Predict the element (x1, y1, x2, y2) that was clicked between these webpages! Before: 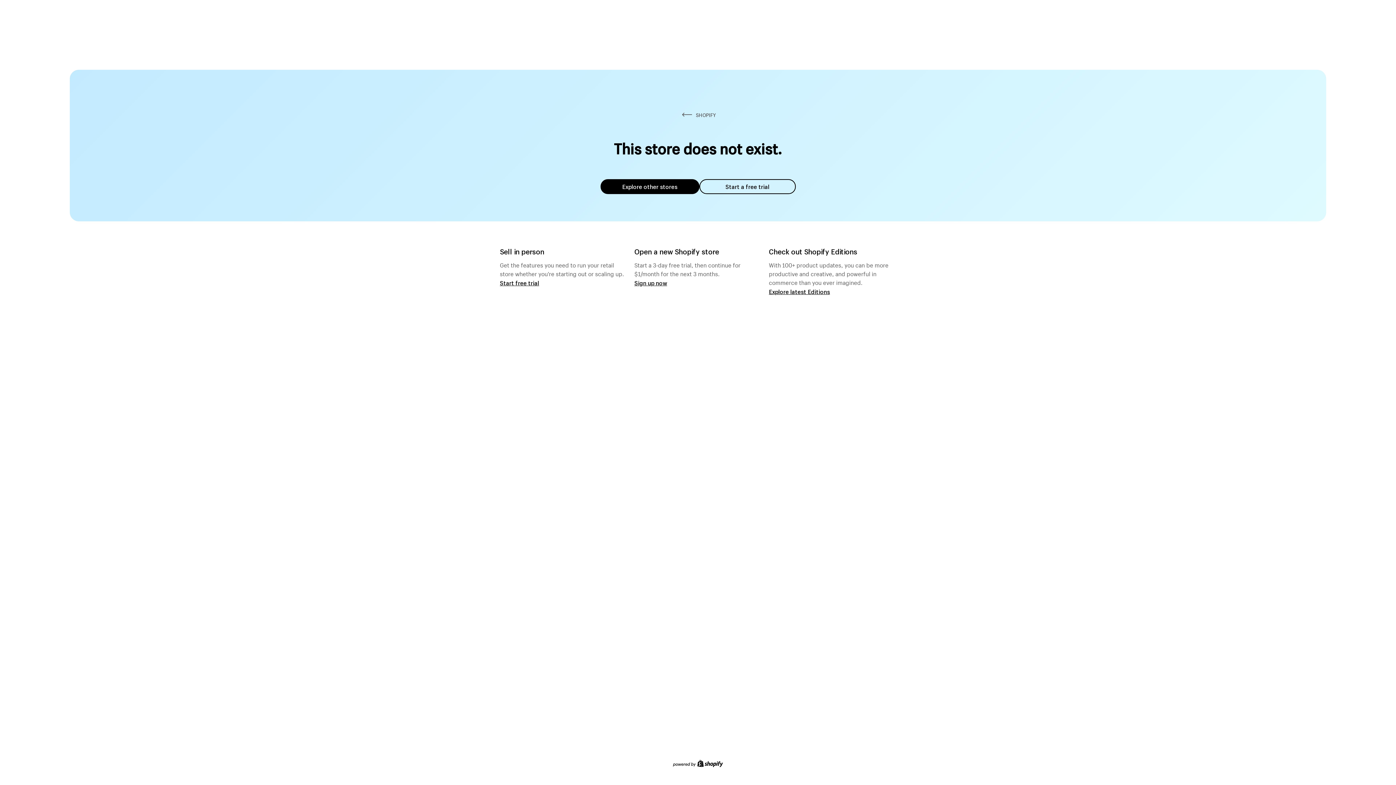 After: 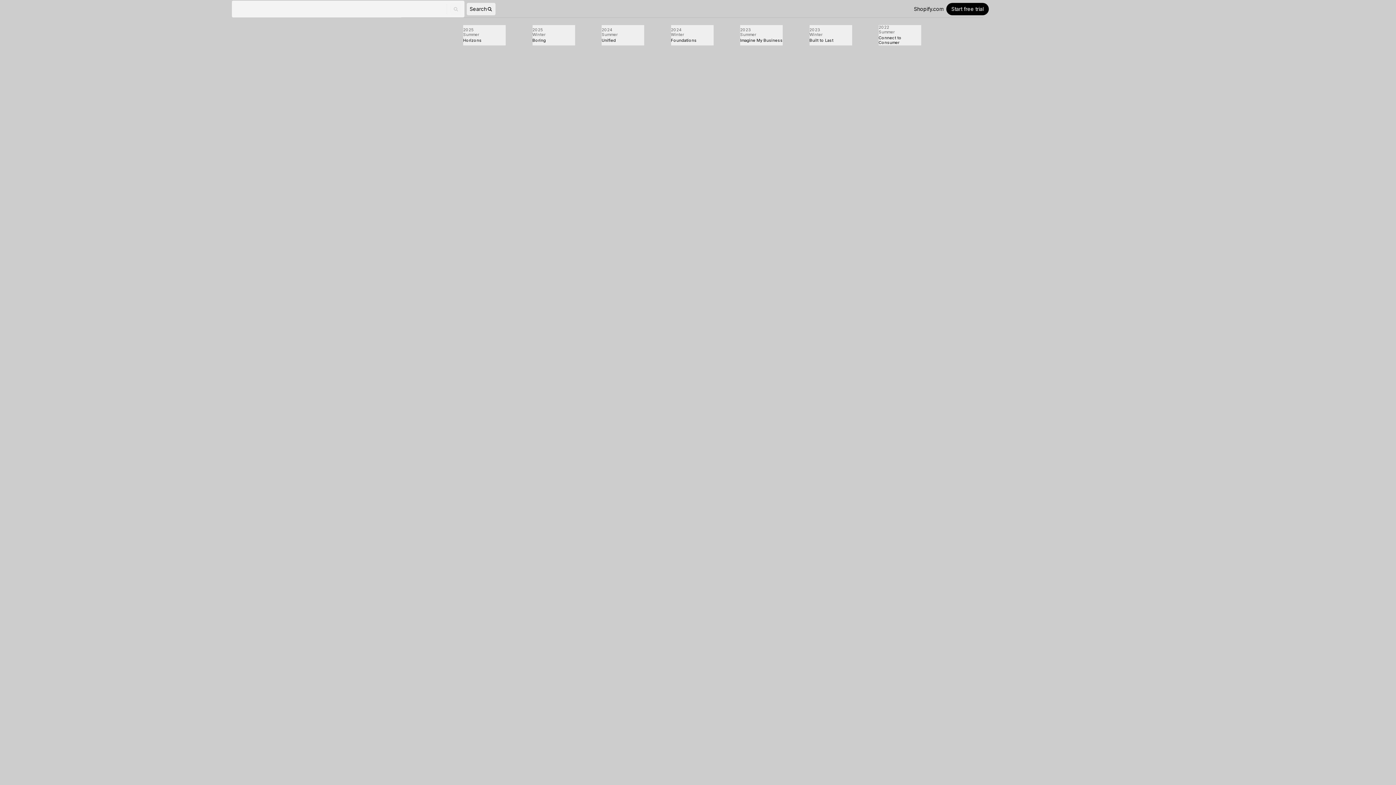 Action: label: Explore latest Editions bbox: (769, 287, 830, 295)